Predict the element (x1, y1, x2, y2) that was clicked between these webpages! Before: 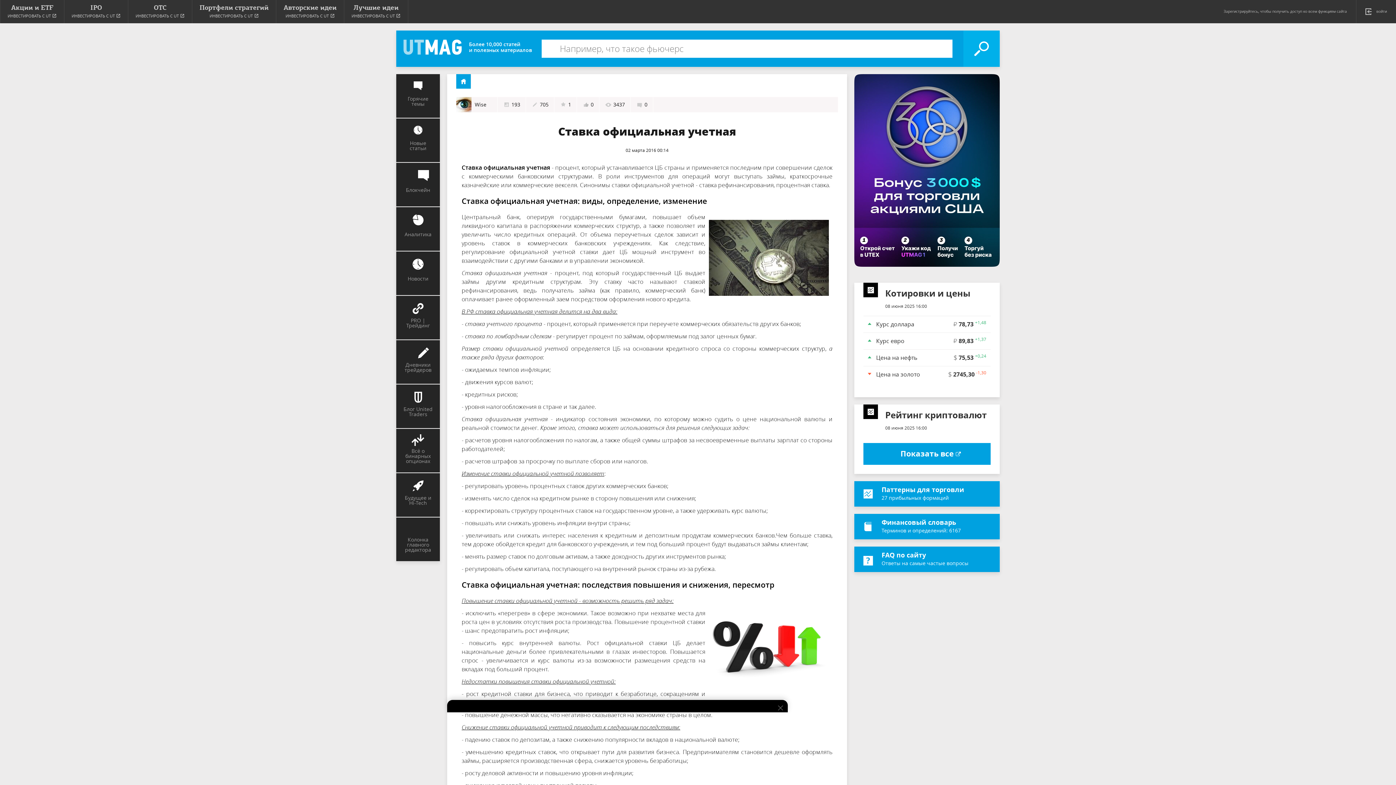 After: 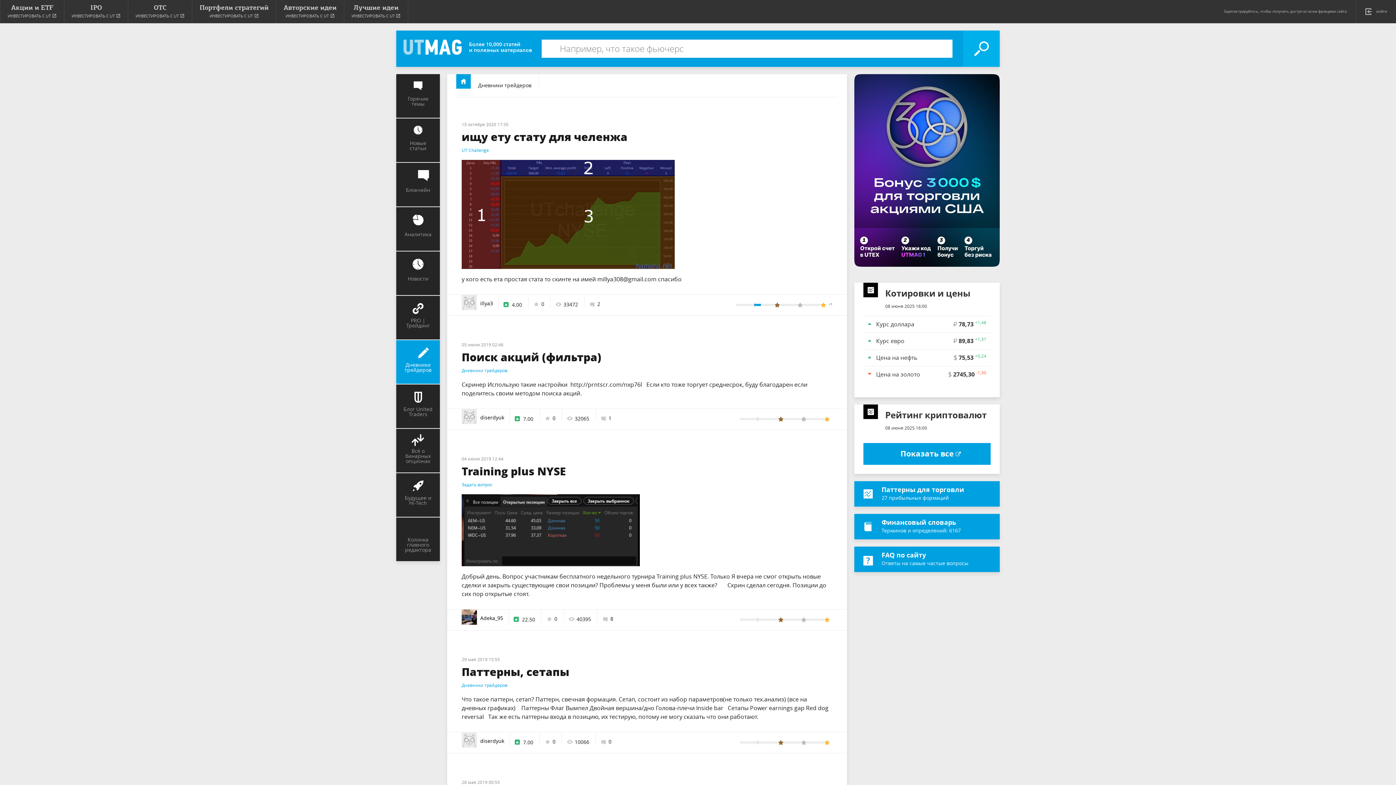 Action: label: Дневники трейдеров bbox: (396, 340, 439, 383)